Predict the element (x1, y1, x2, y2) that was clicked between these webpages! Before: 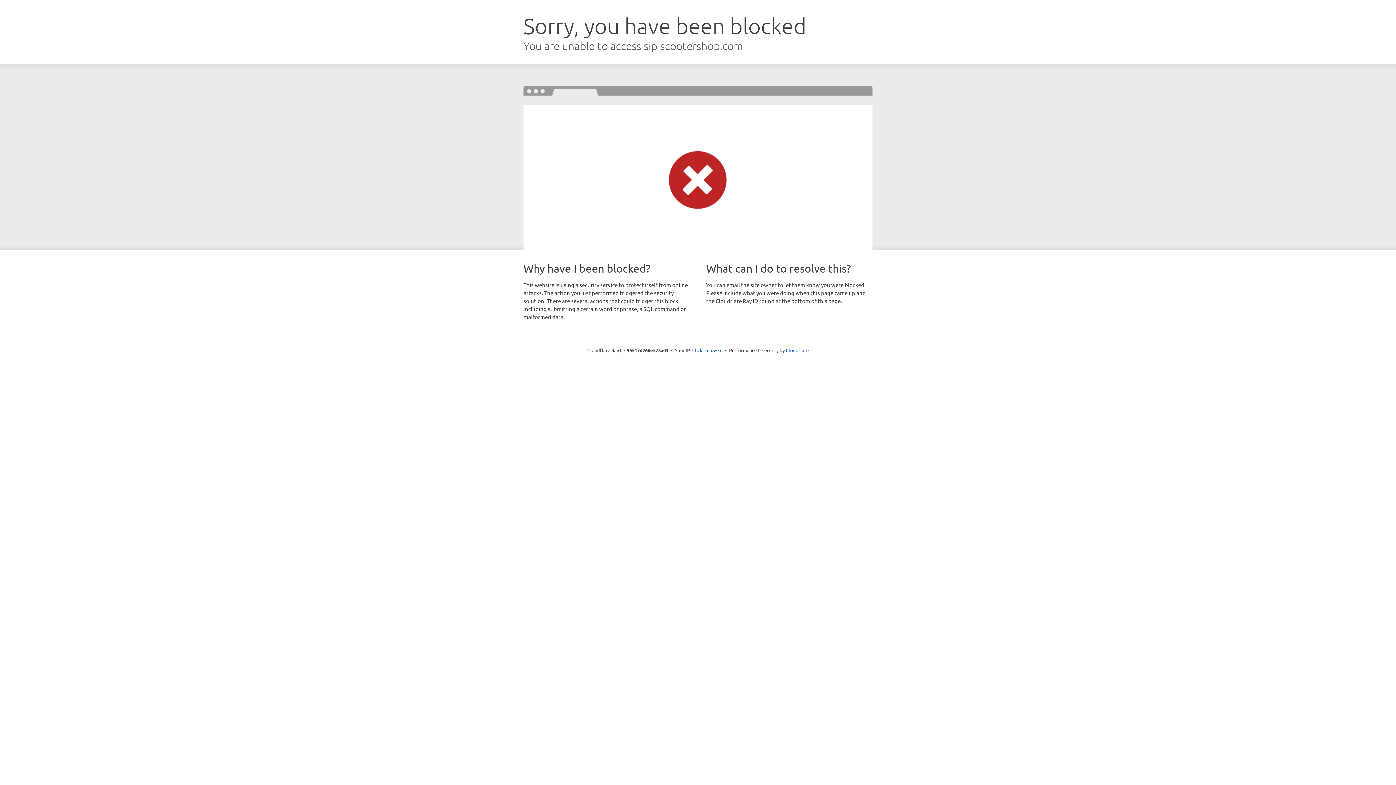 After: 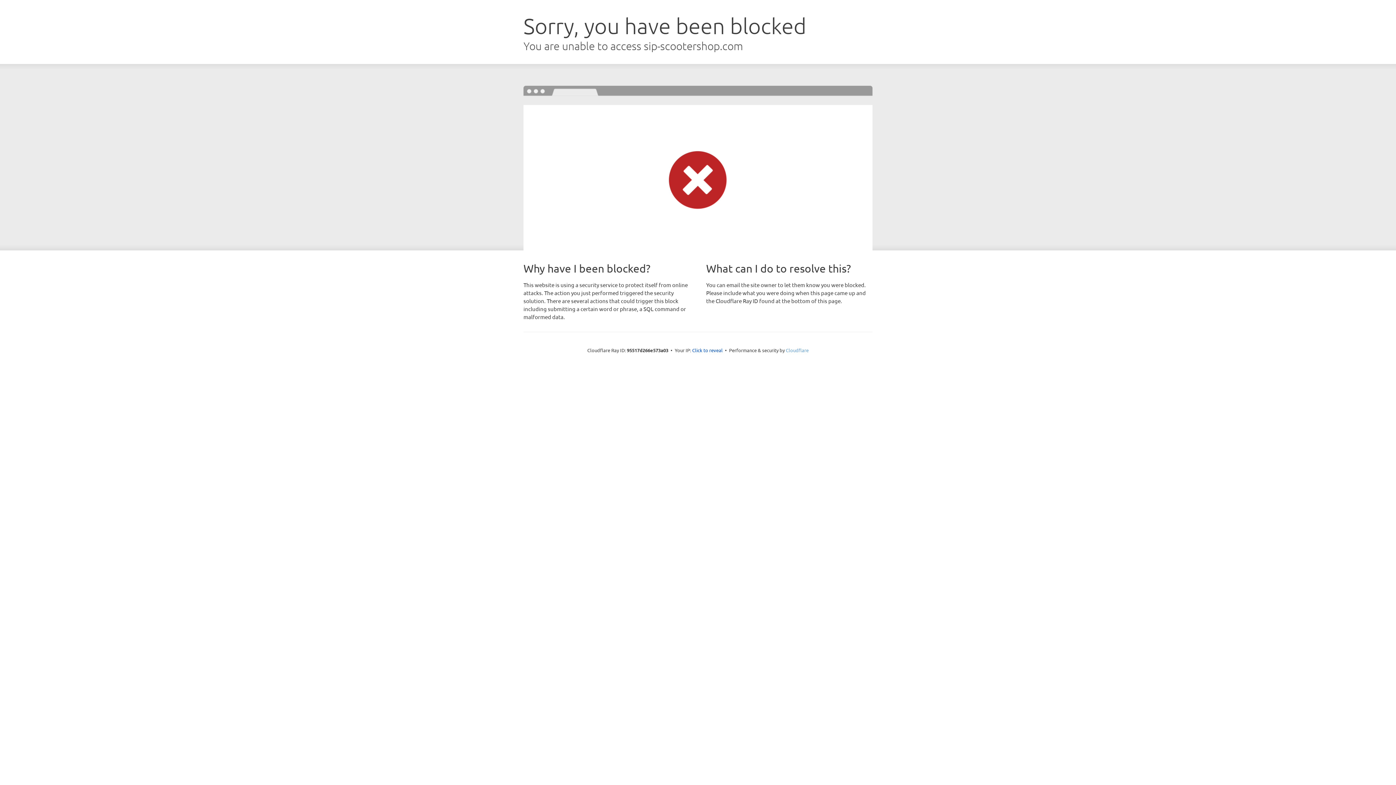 Action: bbox: (786, 347, 808, 353) label: Cloudflare